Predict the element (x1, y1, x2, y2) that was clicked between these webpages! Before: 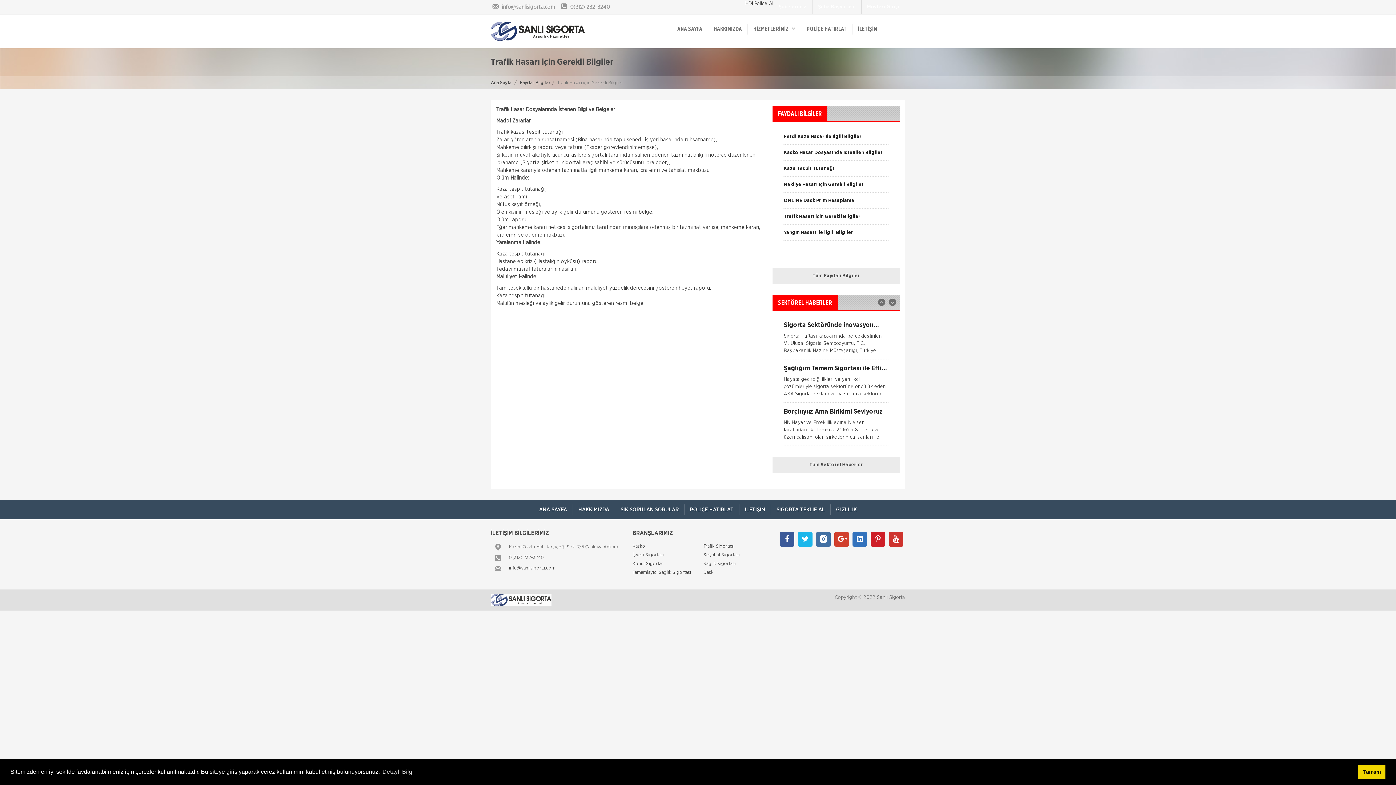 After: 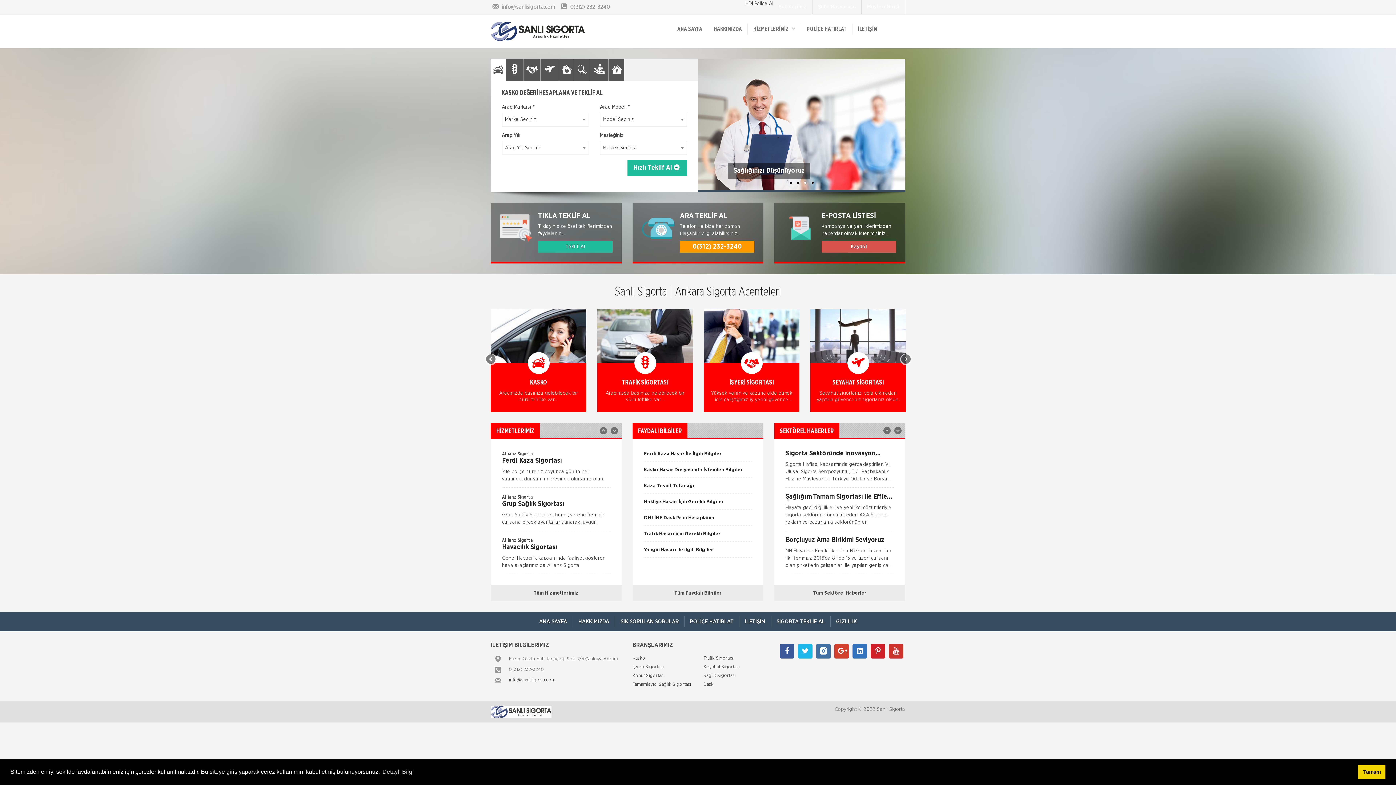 Action: bbox: (533, 504, 572, 515) label: ANA SAYFA